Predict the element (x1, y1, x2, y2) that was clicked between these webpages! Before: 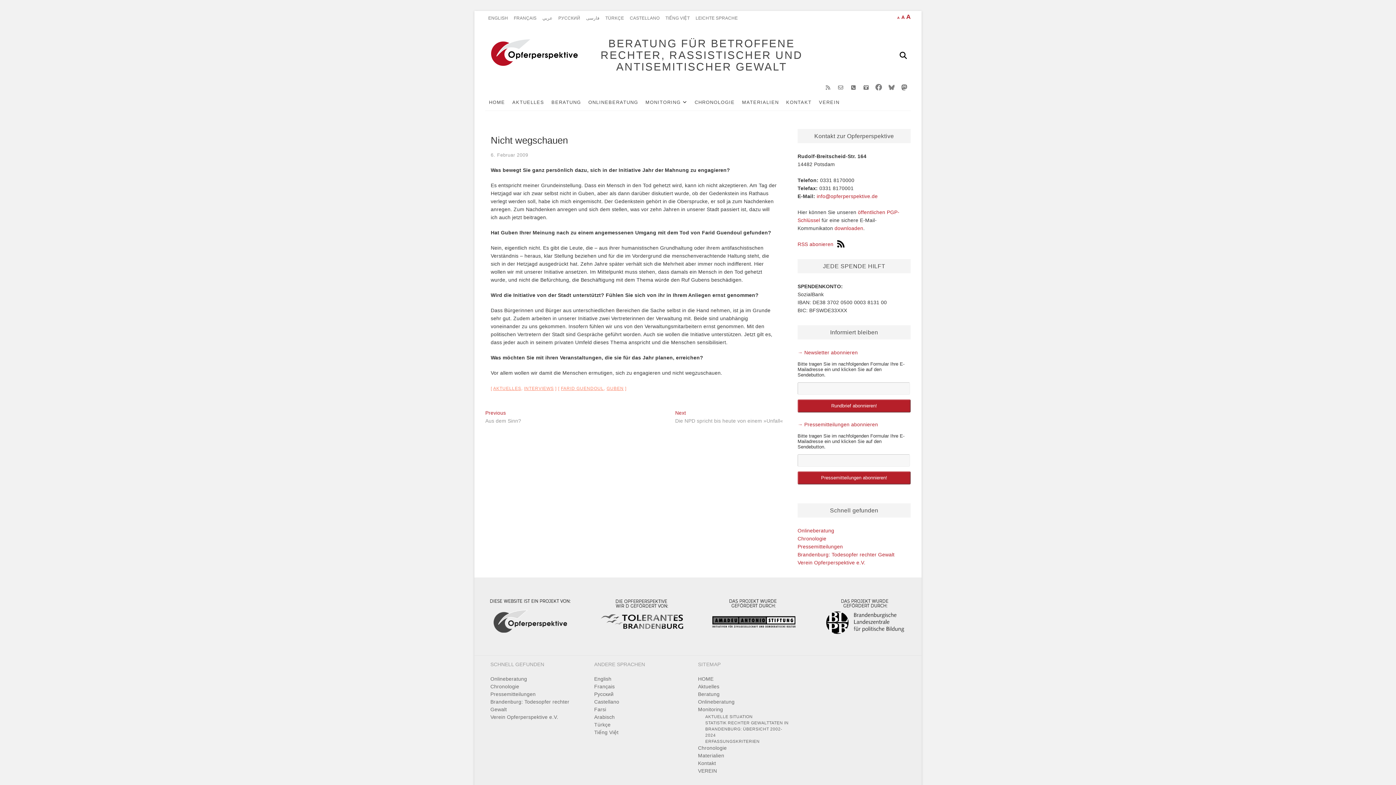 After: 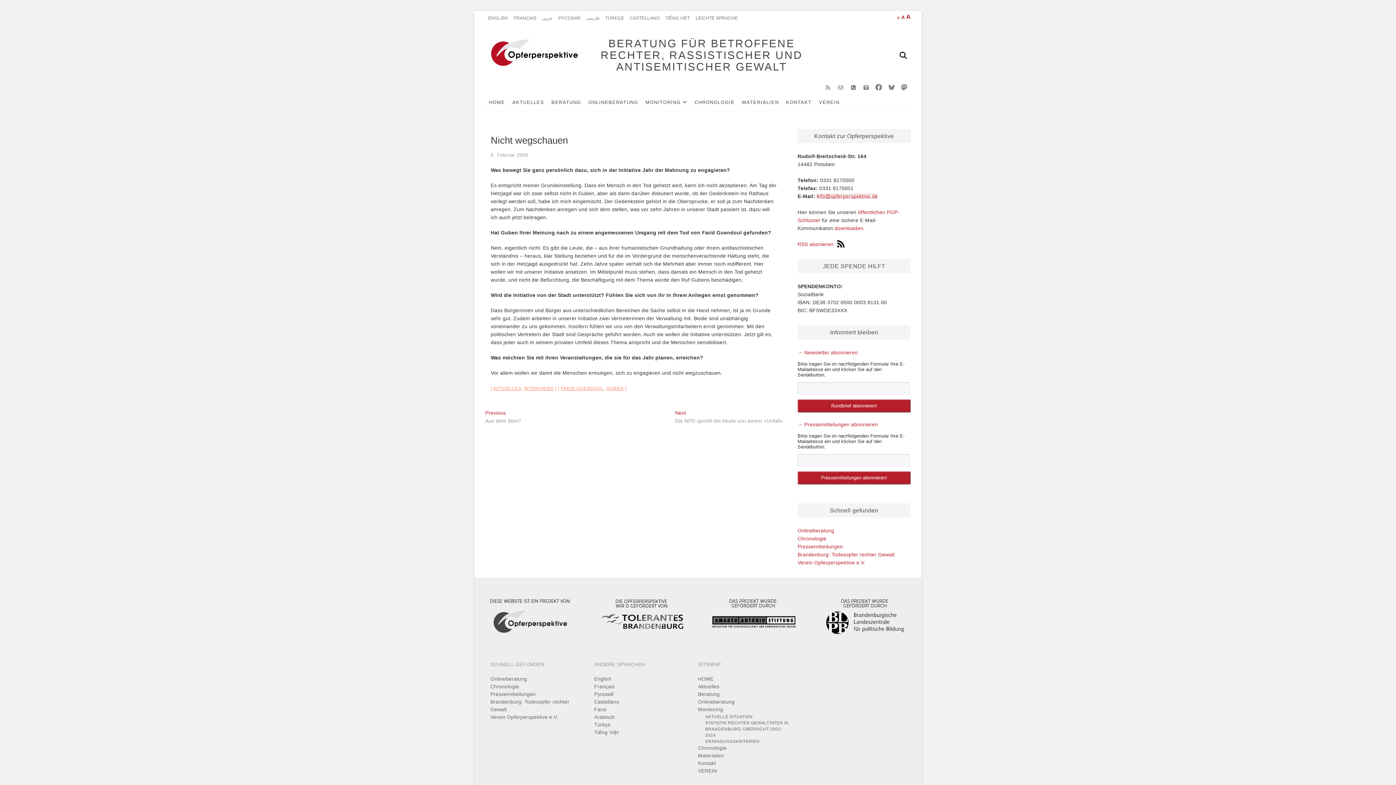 Action: label: info@opferperspektive.de bbox: (816, 193, 877, 199)